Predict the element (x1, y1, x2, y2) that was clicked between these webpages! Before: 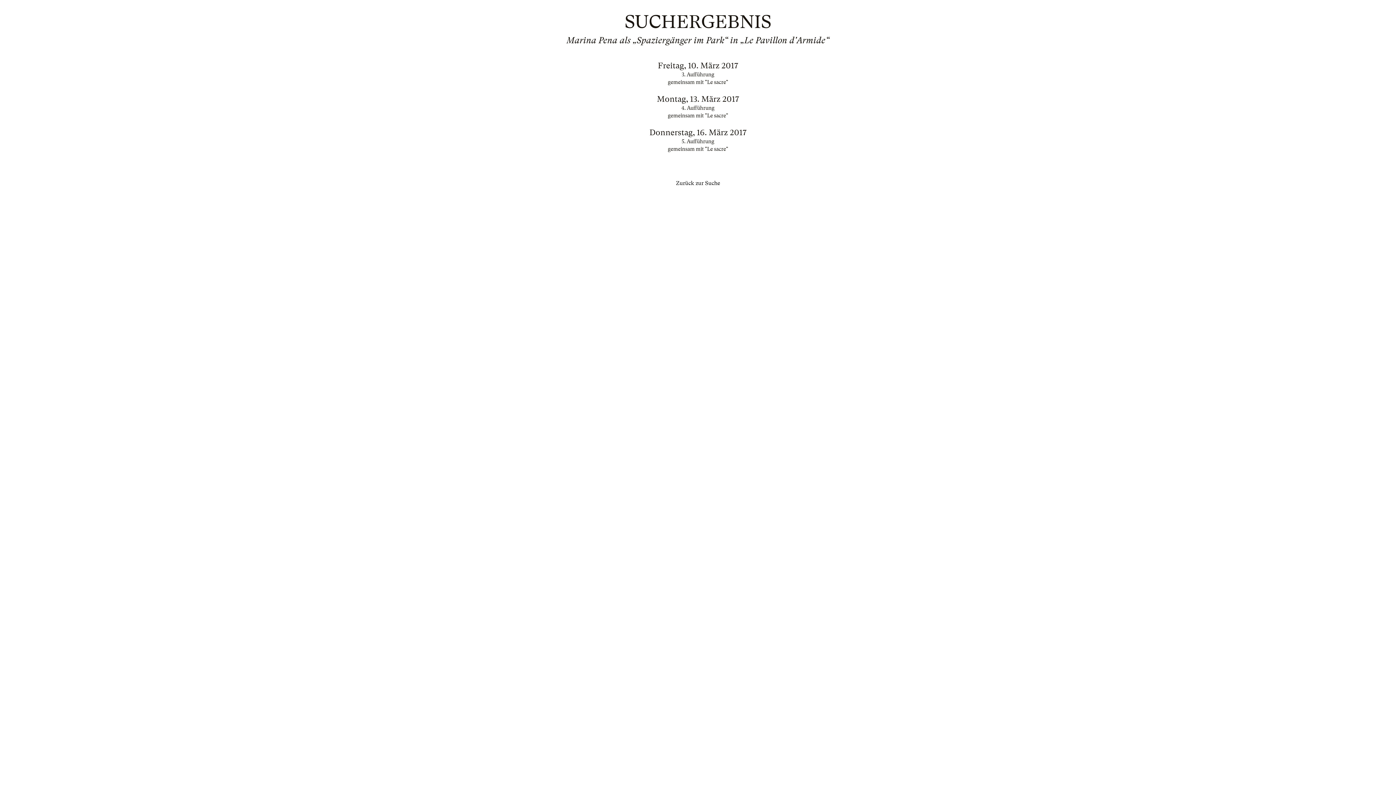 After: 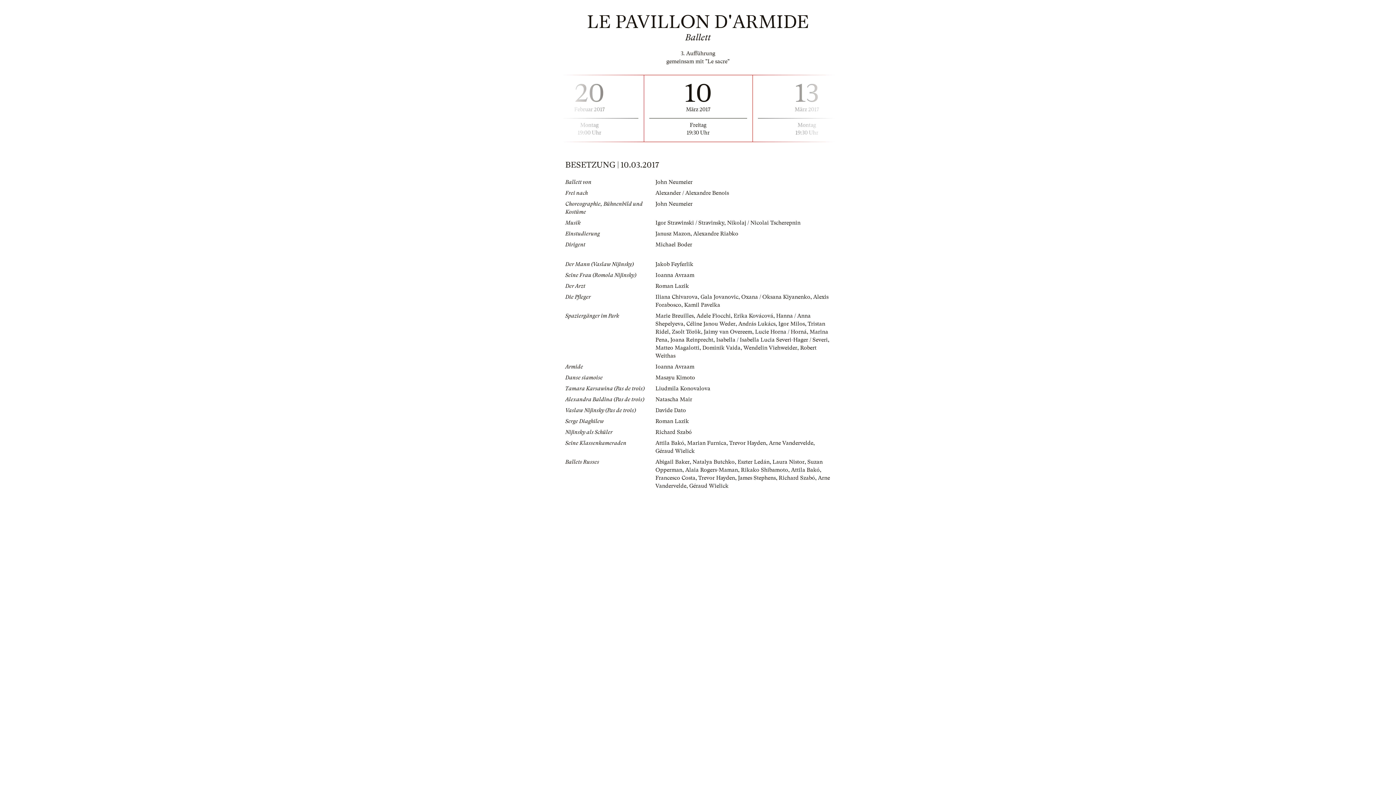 Action: label: Freitag, 10. März 2017

3. Aufführung

gemeinsam mit "Le sacre" bbox: (565, 61, 830, 86)